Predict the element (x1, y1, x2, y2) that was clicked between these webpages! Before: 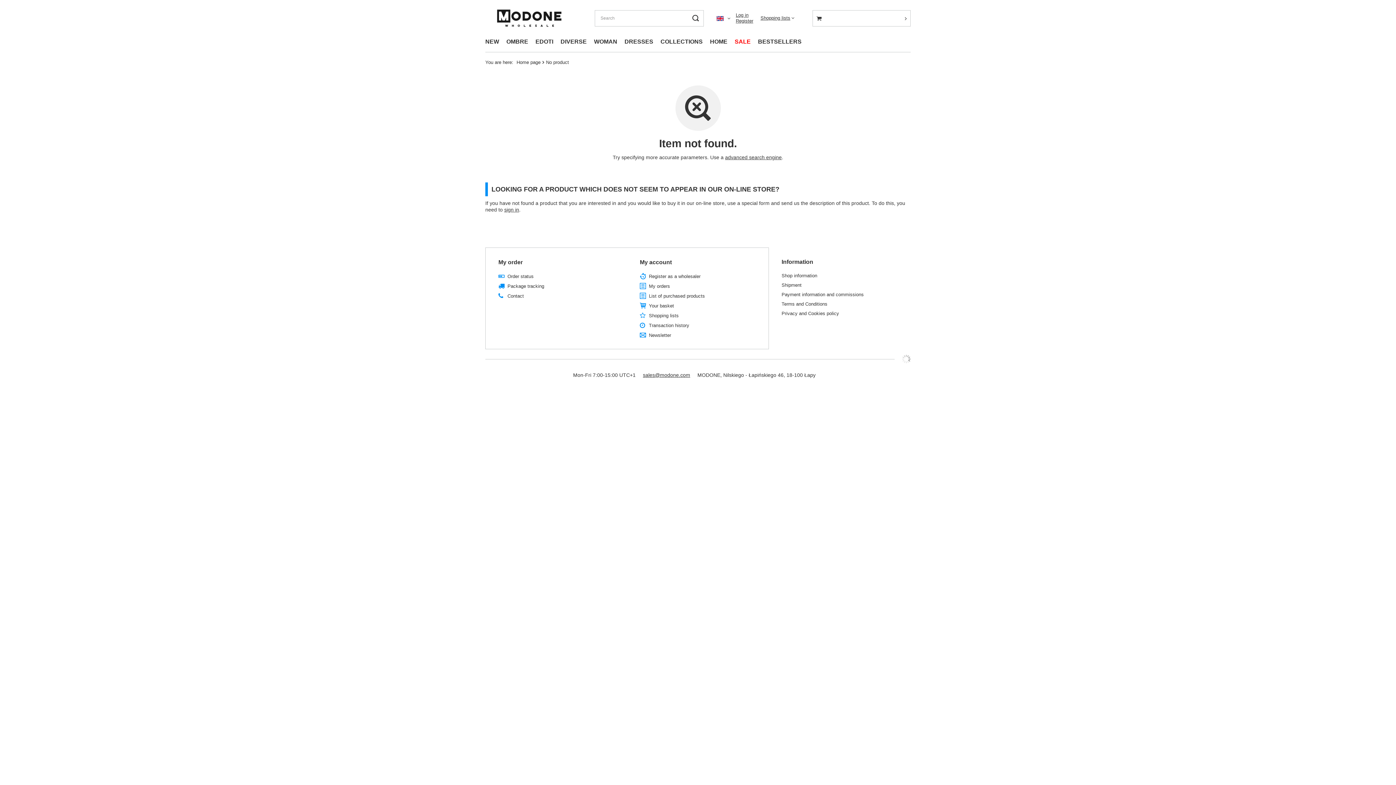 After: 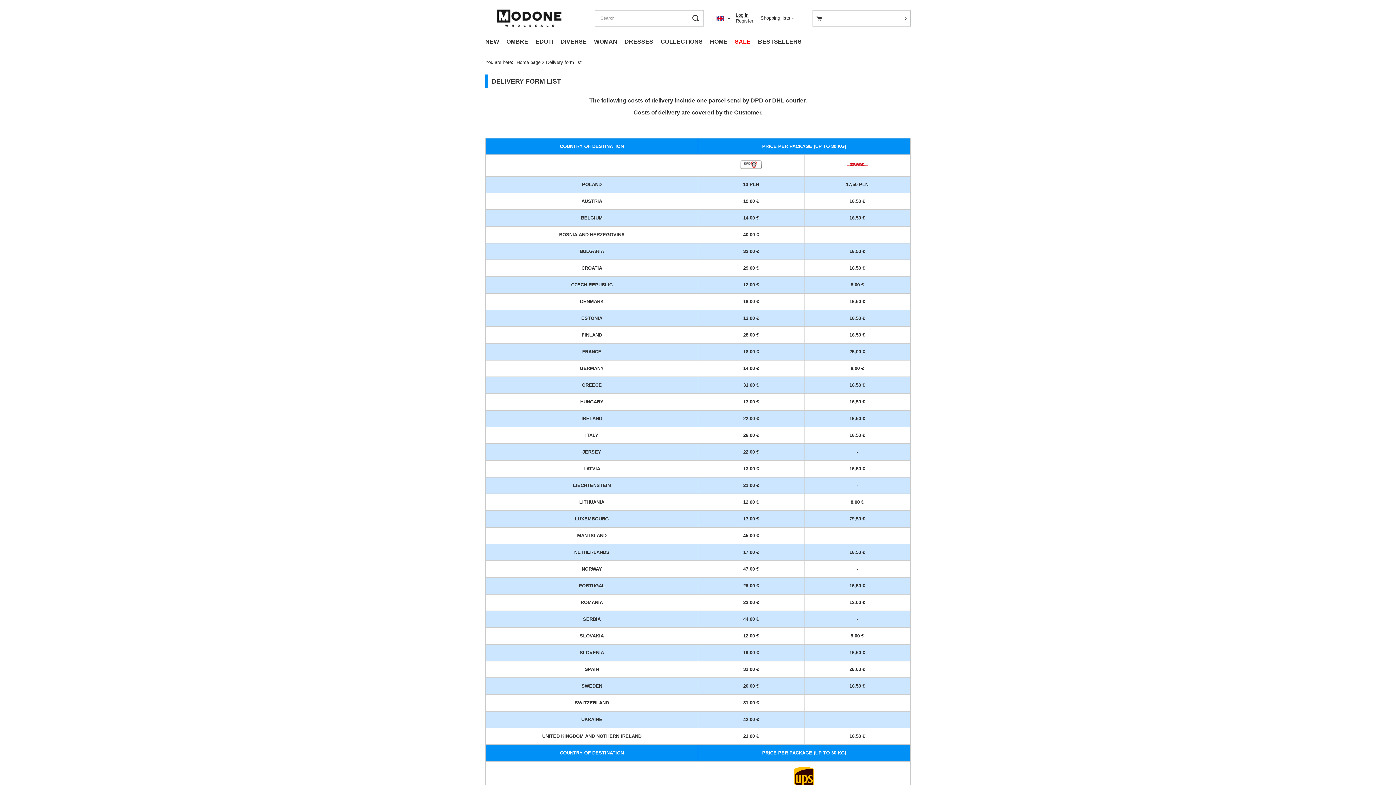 Action: bbox: (781, 282, 892, 288) label: Shipment